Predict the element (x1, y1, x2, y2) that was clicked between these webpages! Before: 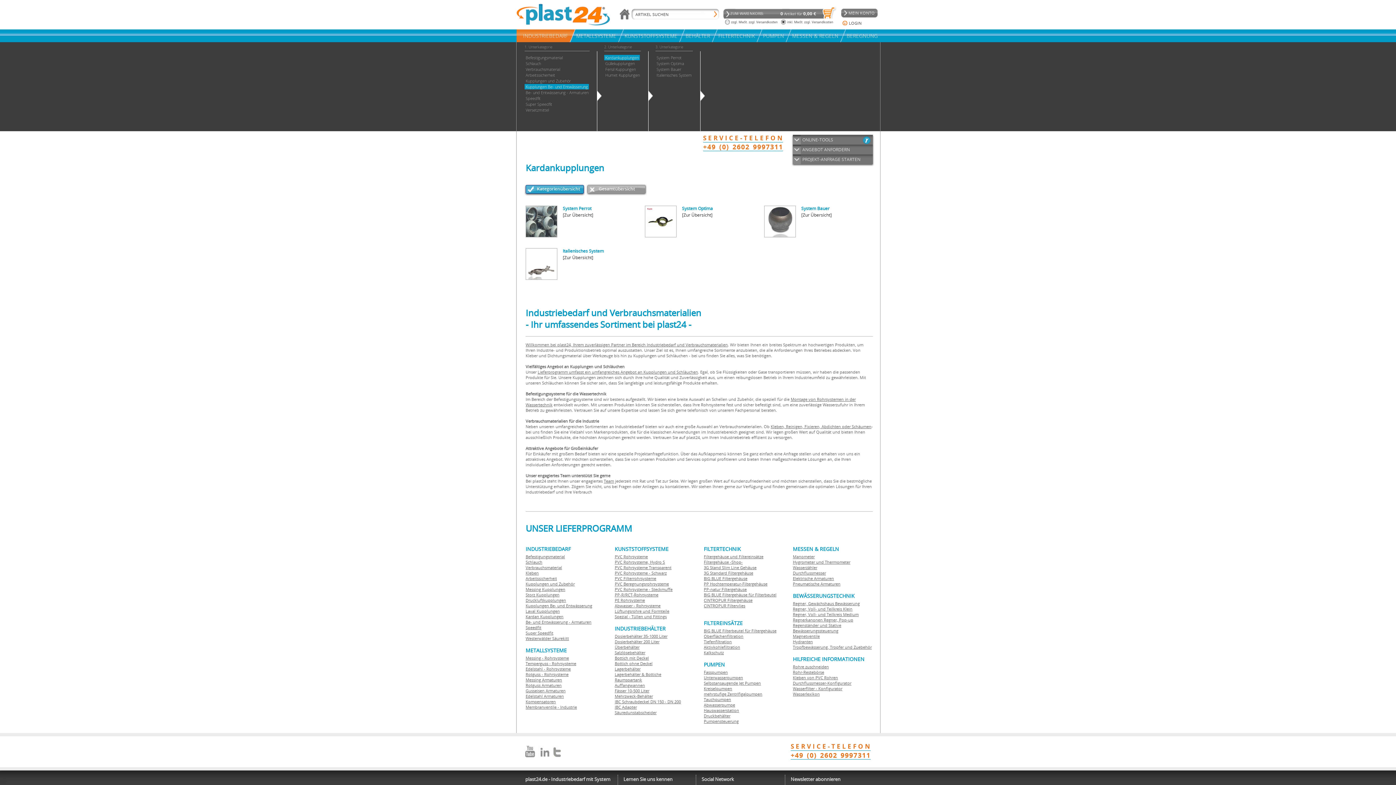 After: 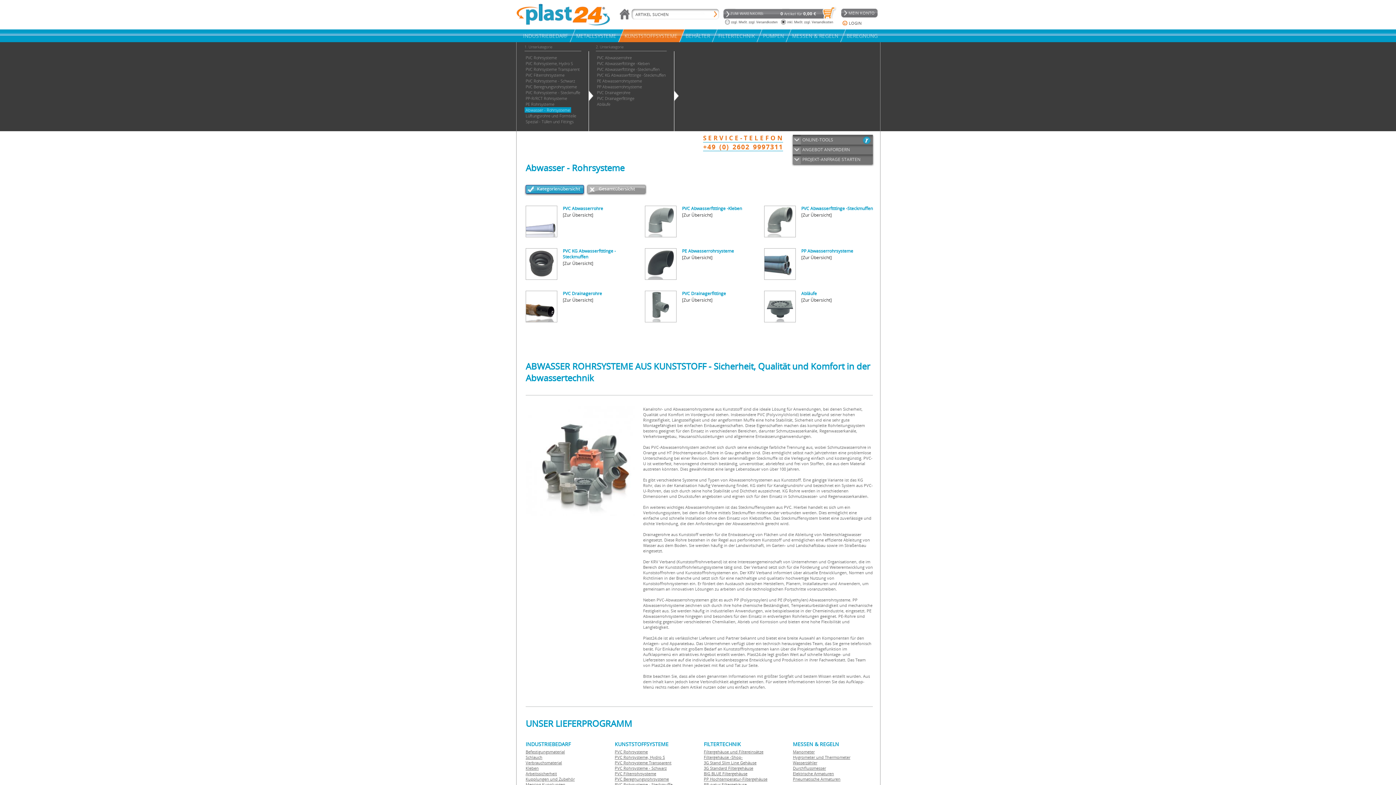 Action: label: Abwasser - Rohrsysteme bbox: (614, 603, 660, 608)